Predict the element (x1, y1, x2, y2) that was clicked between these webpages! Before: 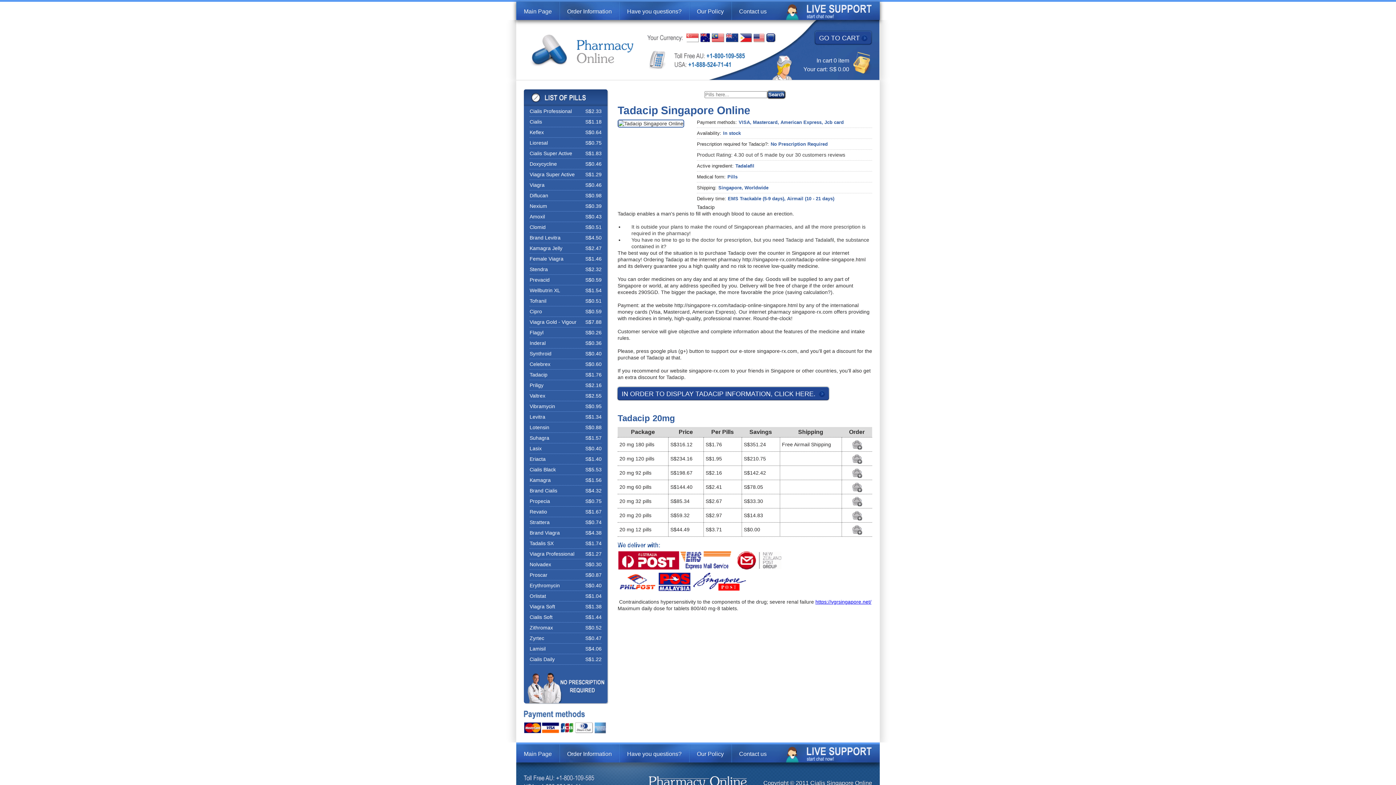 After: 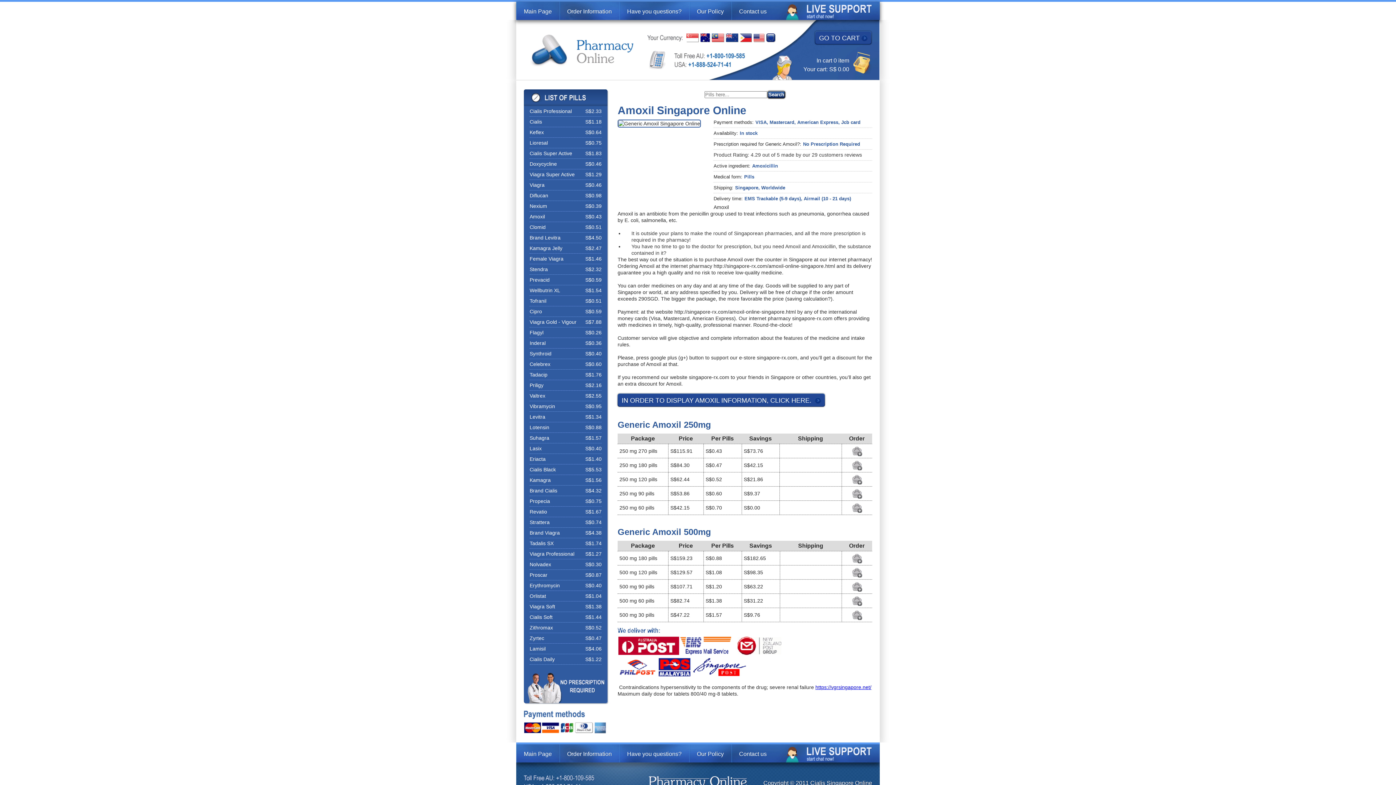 Action: bbox: (529, 213, 545, 220) label: Amoxil